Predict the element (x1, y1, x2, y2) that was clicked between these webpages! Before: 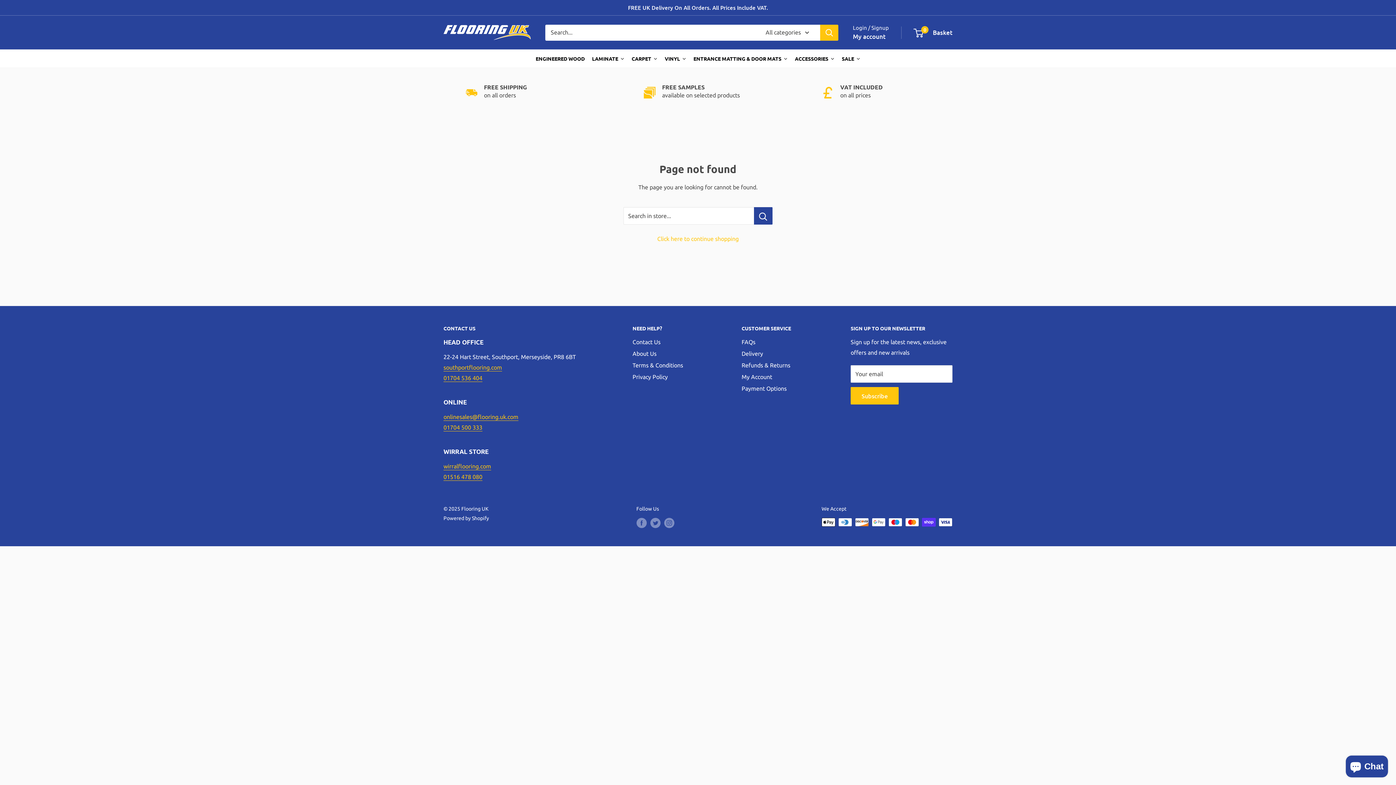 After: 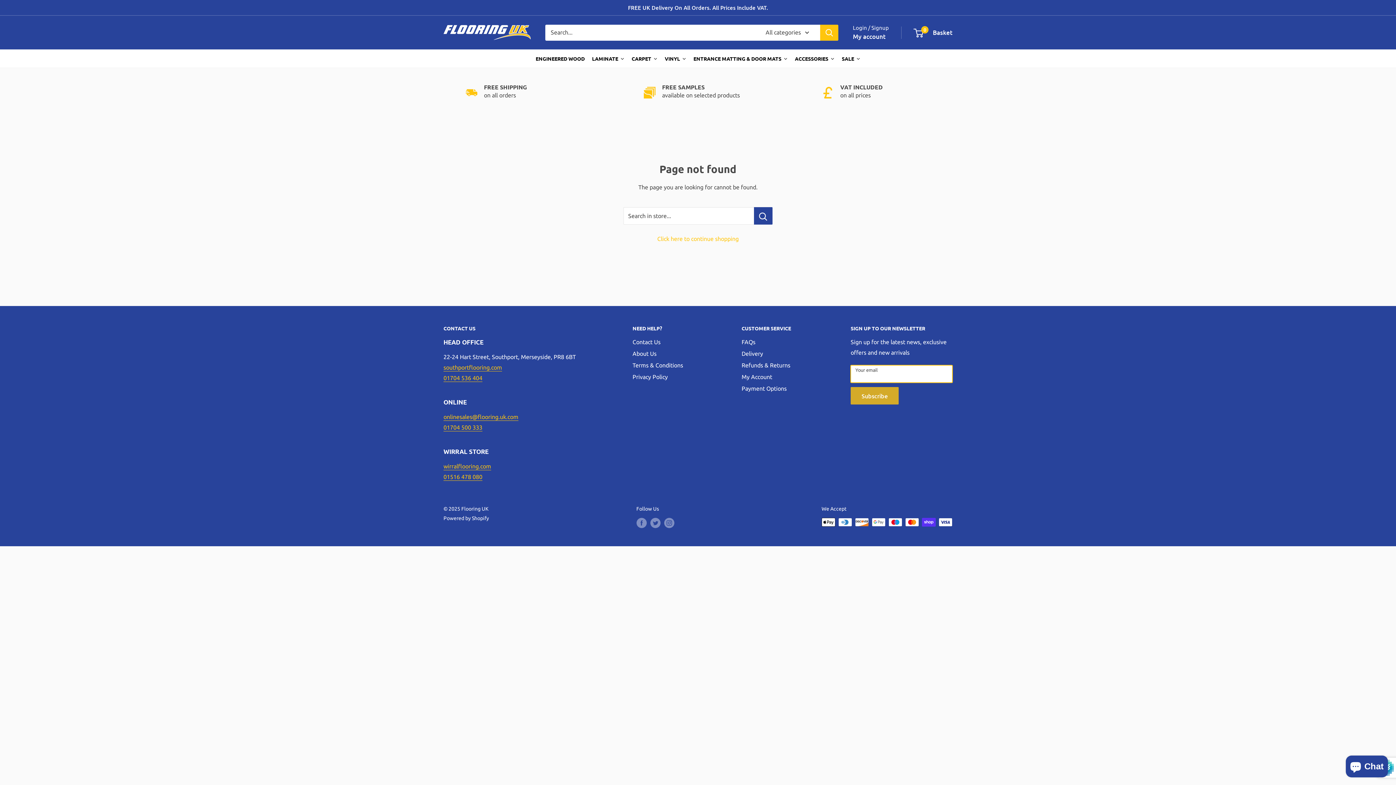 Action: bbox: (850, 387, 898, 404) label: Subscribe